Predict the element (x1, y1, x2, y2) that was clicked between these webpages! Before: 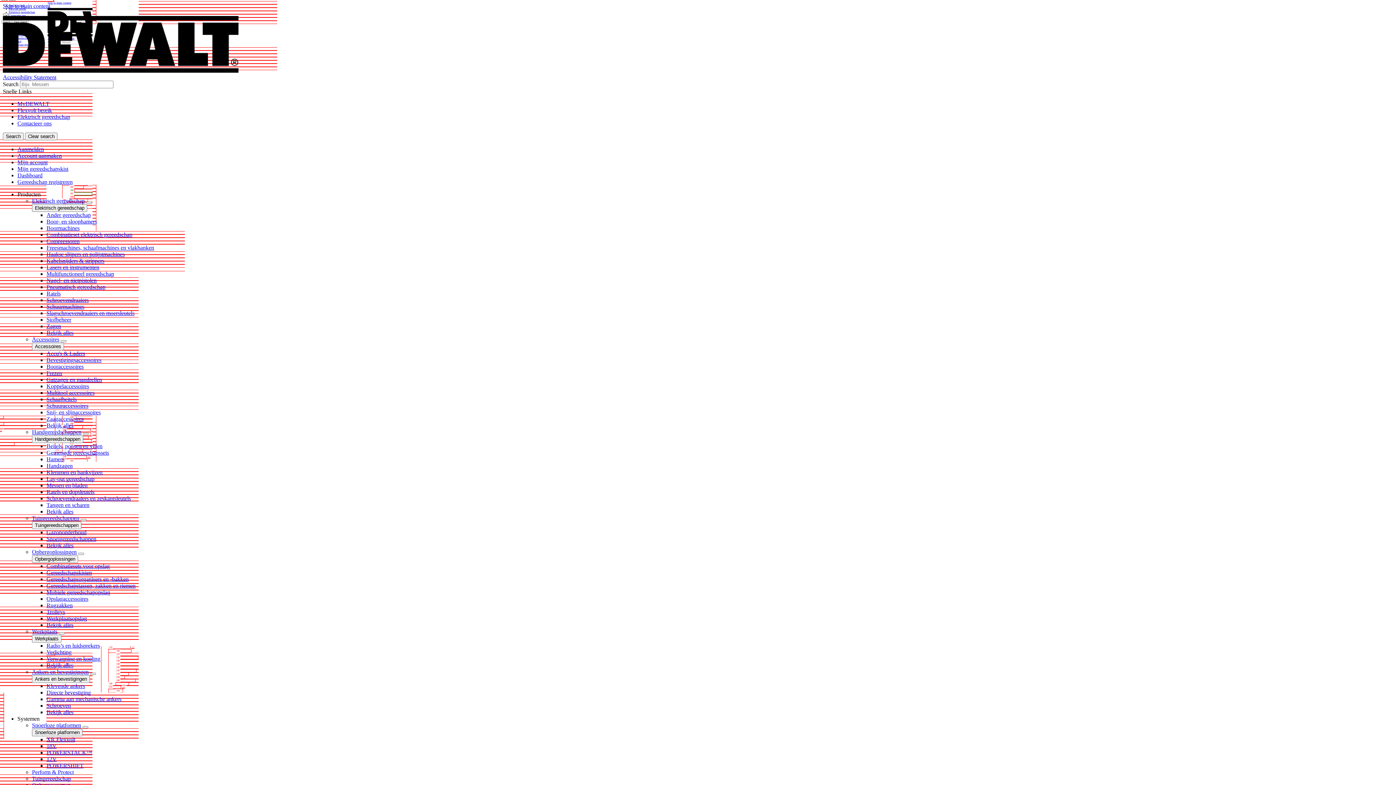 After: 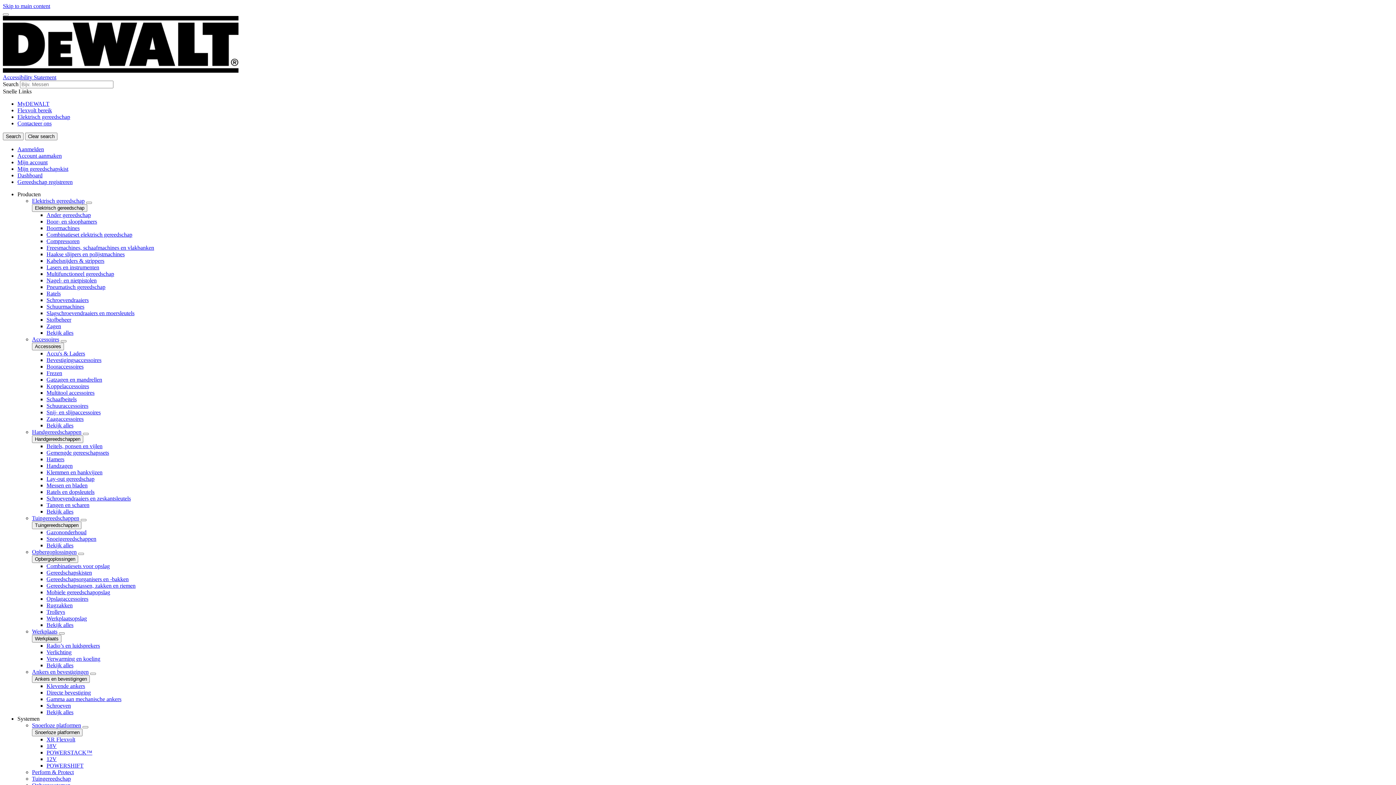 Action: bbox: (46, 749, 92, 756) label: POWERSTACK™